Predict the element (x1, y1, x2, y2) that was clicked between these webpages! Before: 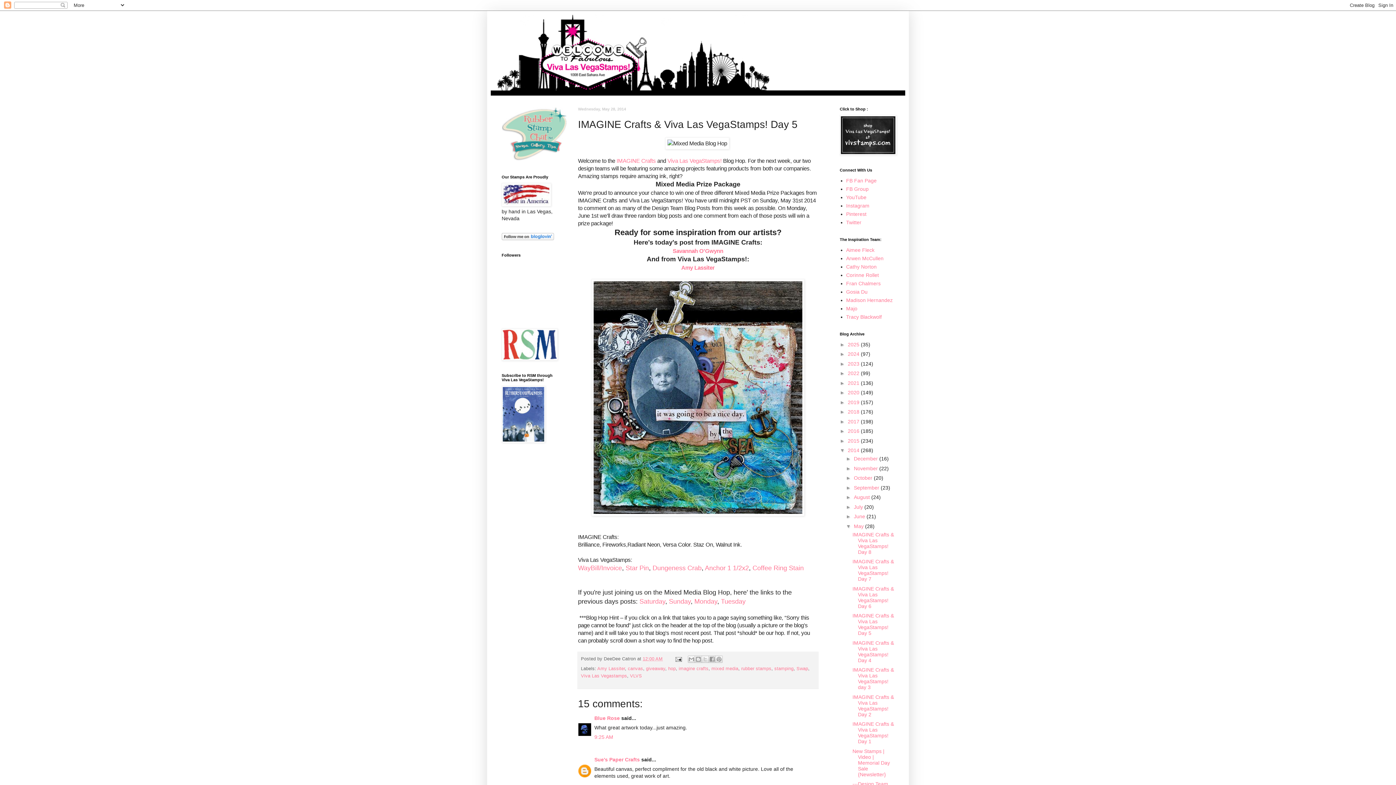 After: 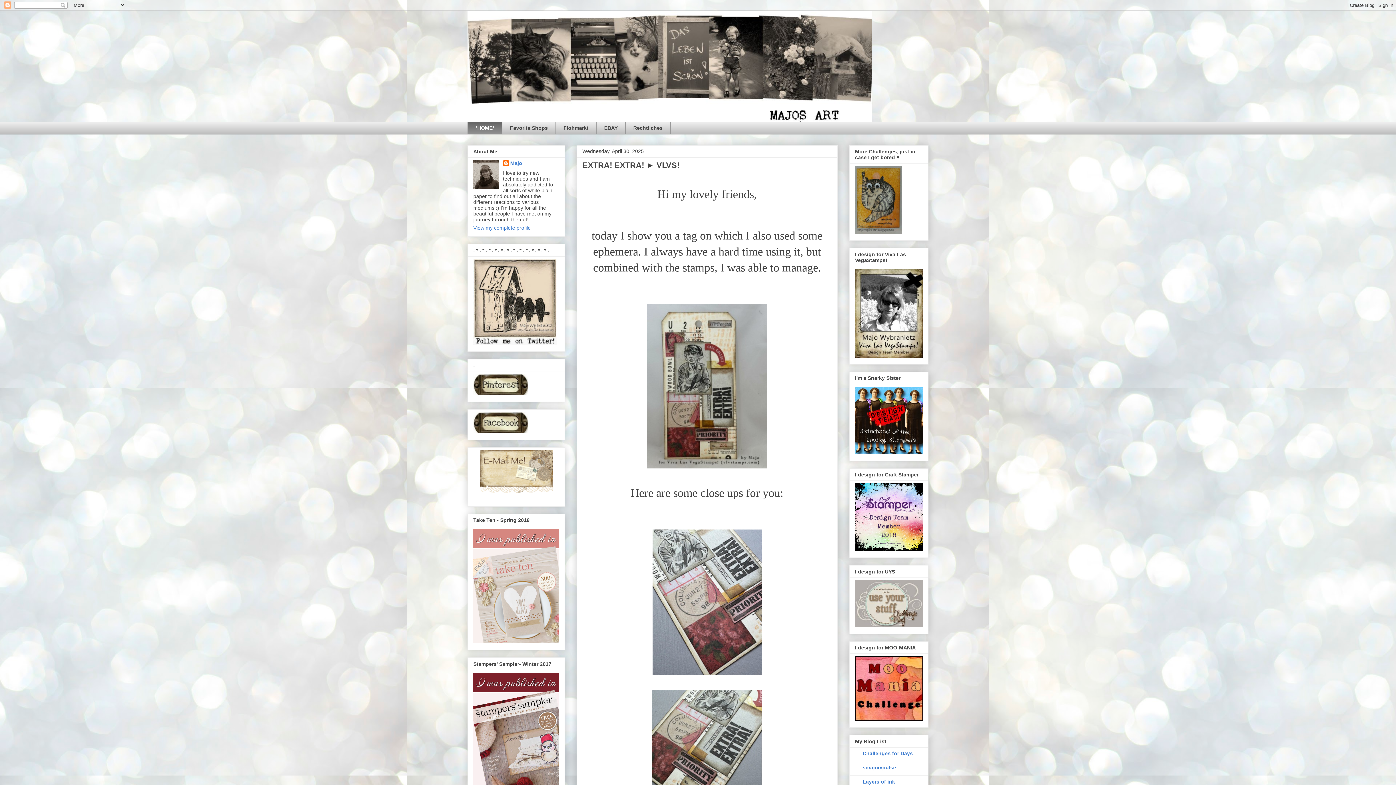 Action: label: Majo bbox: (846, 305, 857, 311)